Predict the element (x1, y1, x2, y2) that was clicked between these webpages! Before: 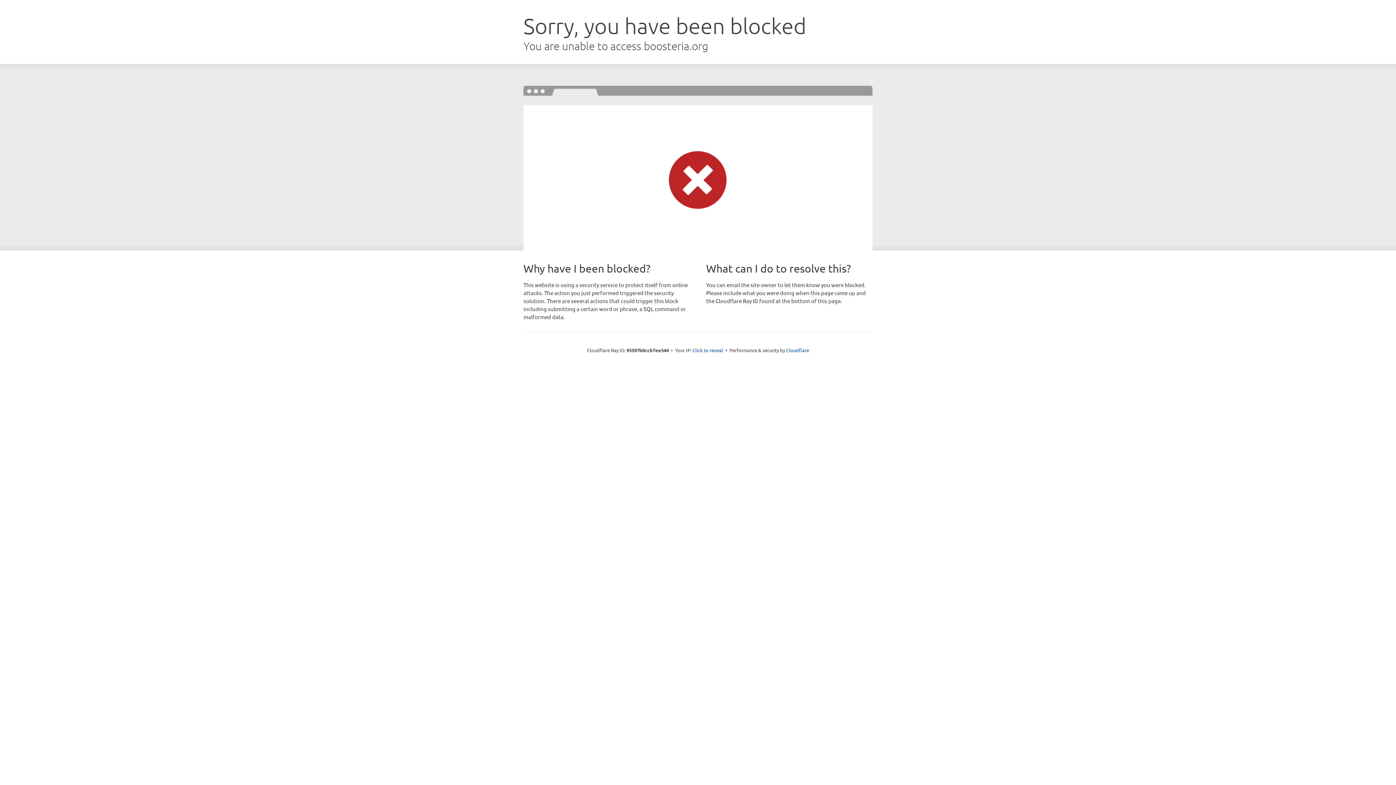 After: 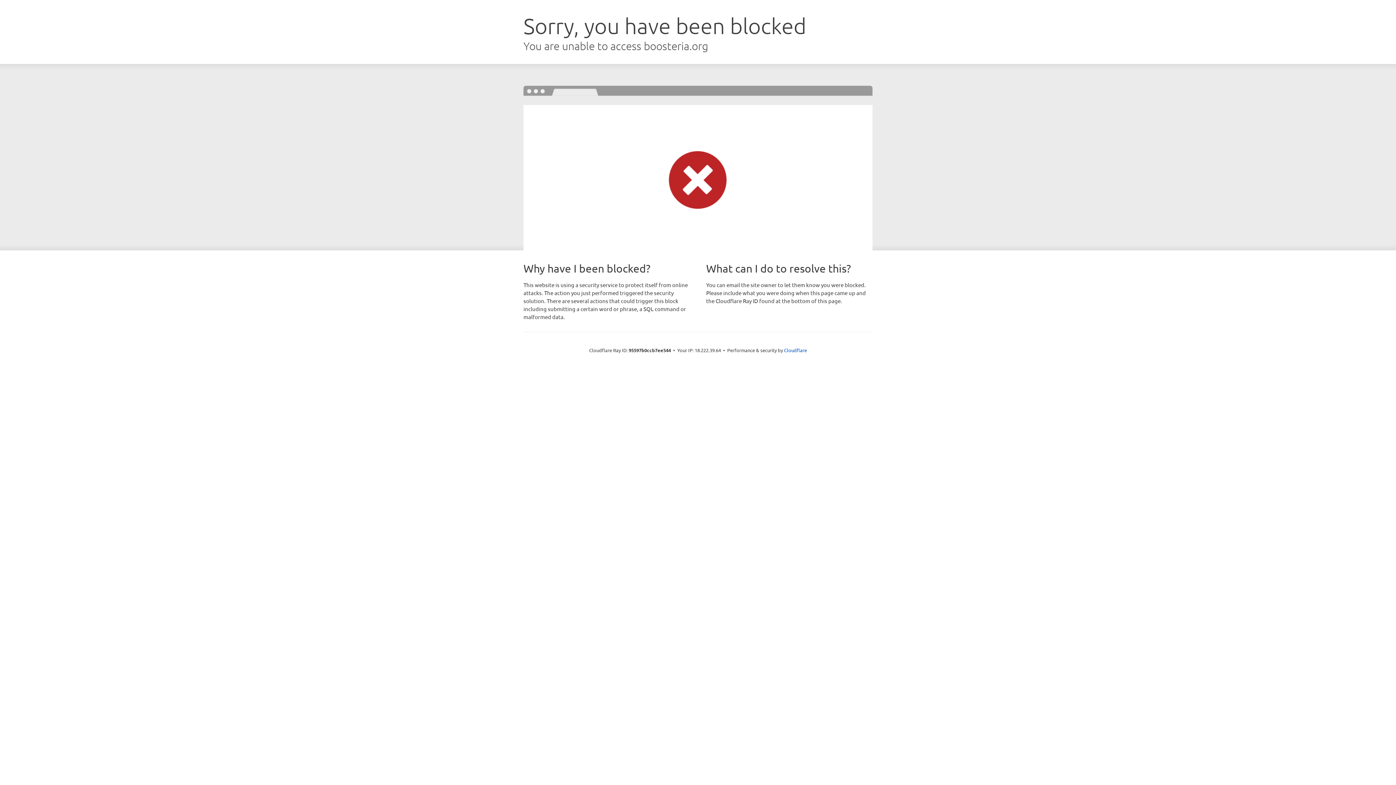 Action: bbox: (692, 346, 723, 353) label: Click to reveal